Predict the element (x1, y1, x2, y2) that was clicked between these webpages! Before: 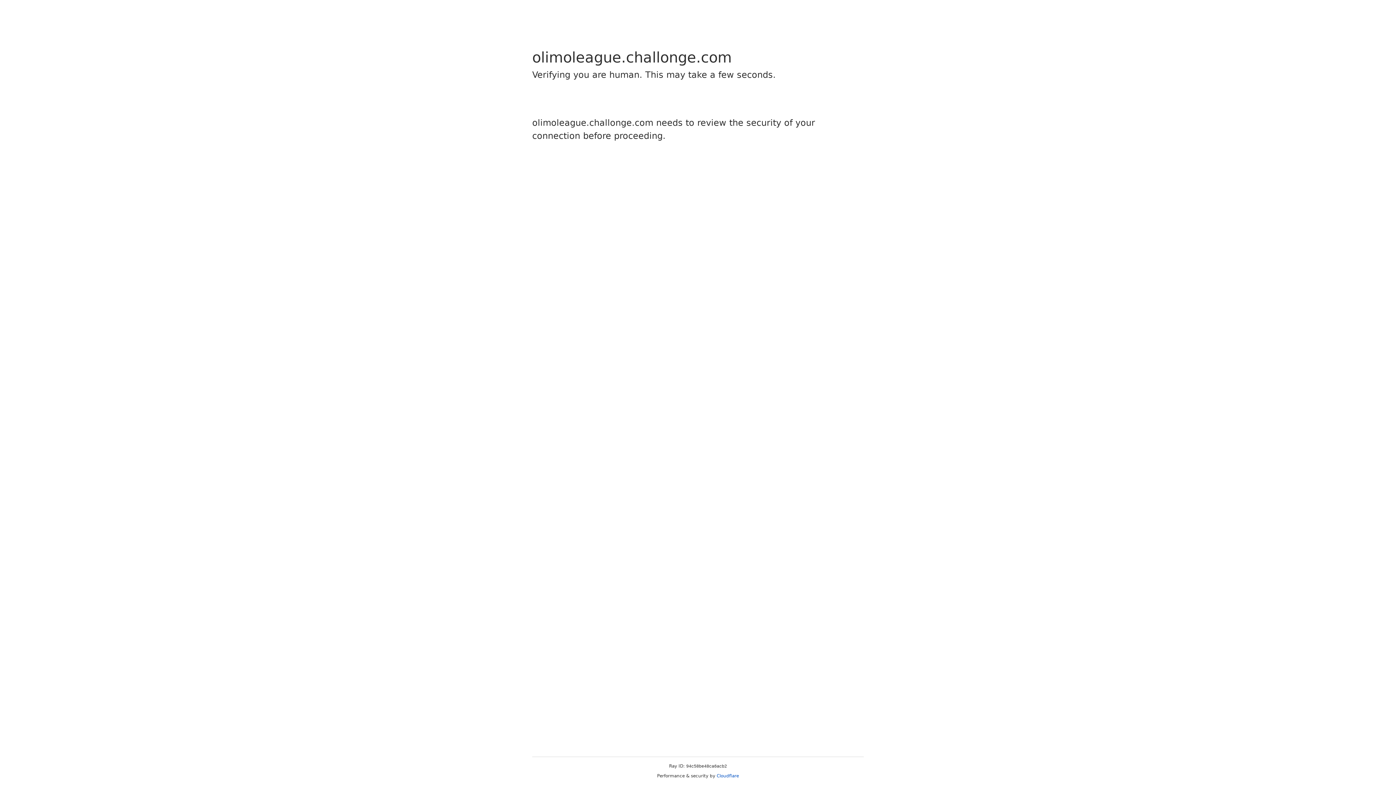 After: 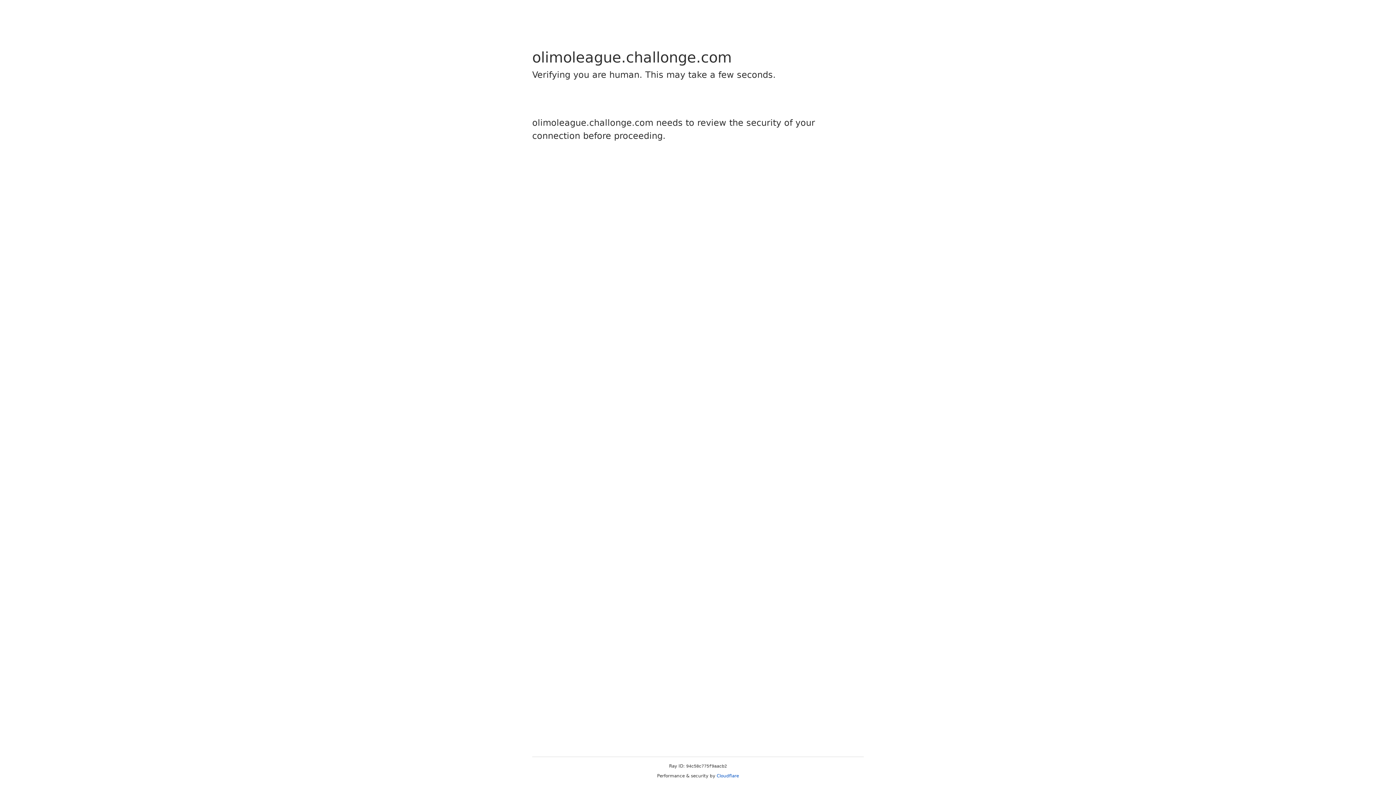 Action: bbox: (716, 773, 739, 778) label: Cloudflare